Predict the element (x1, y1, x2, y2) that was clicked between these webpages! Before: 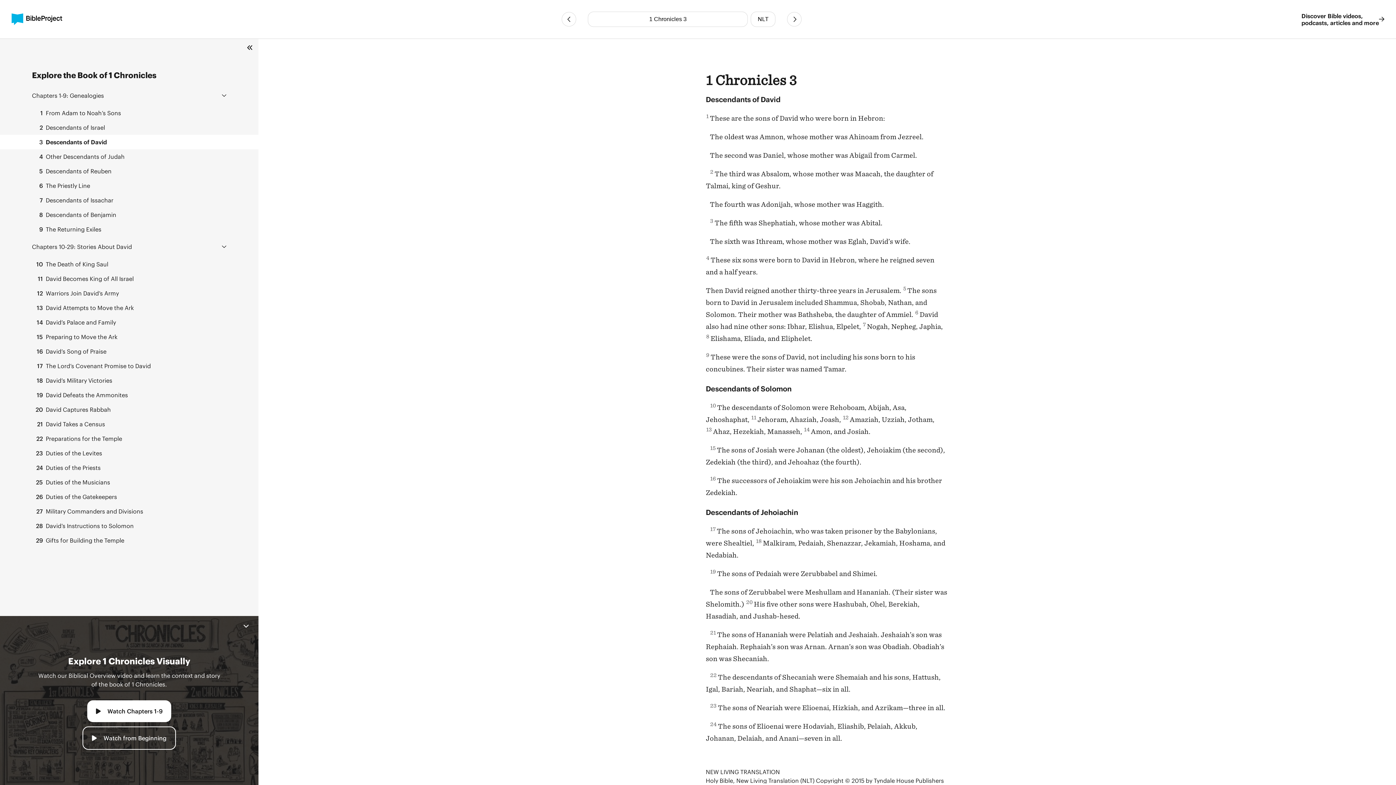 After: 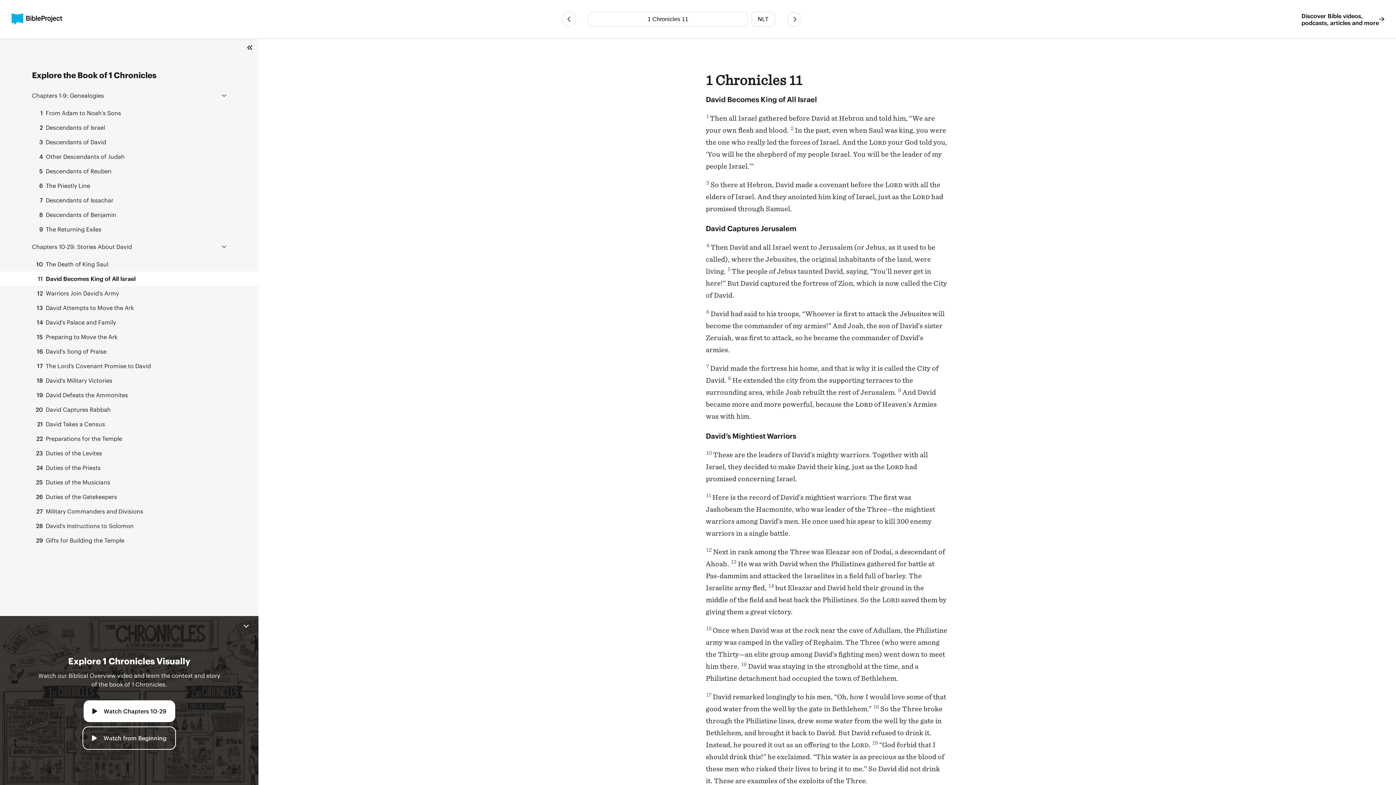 Action: label: 11 David Becomes King of All Israel bbox: (0, 271, 258, 286)